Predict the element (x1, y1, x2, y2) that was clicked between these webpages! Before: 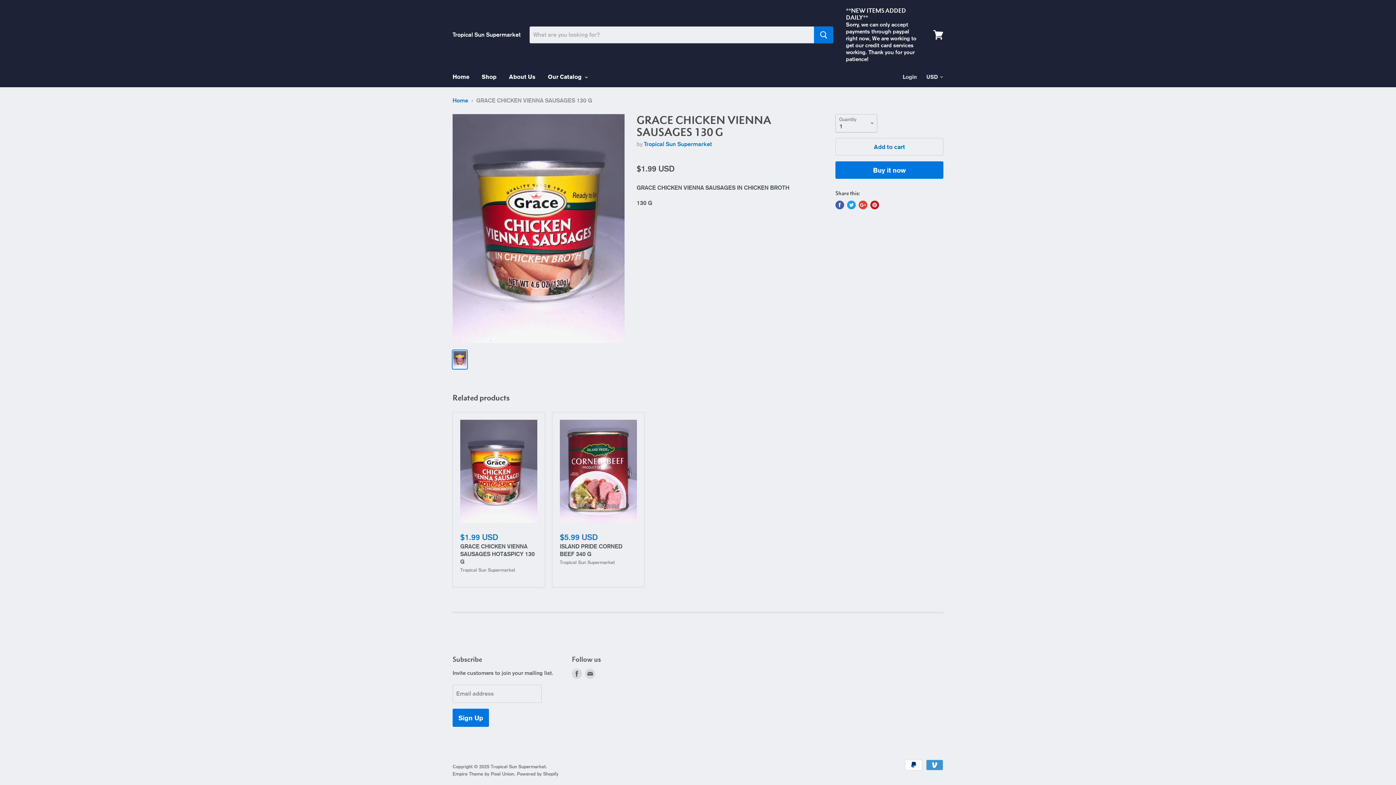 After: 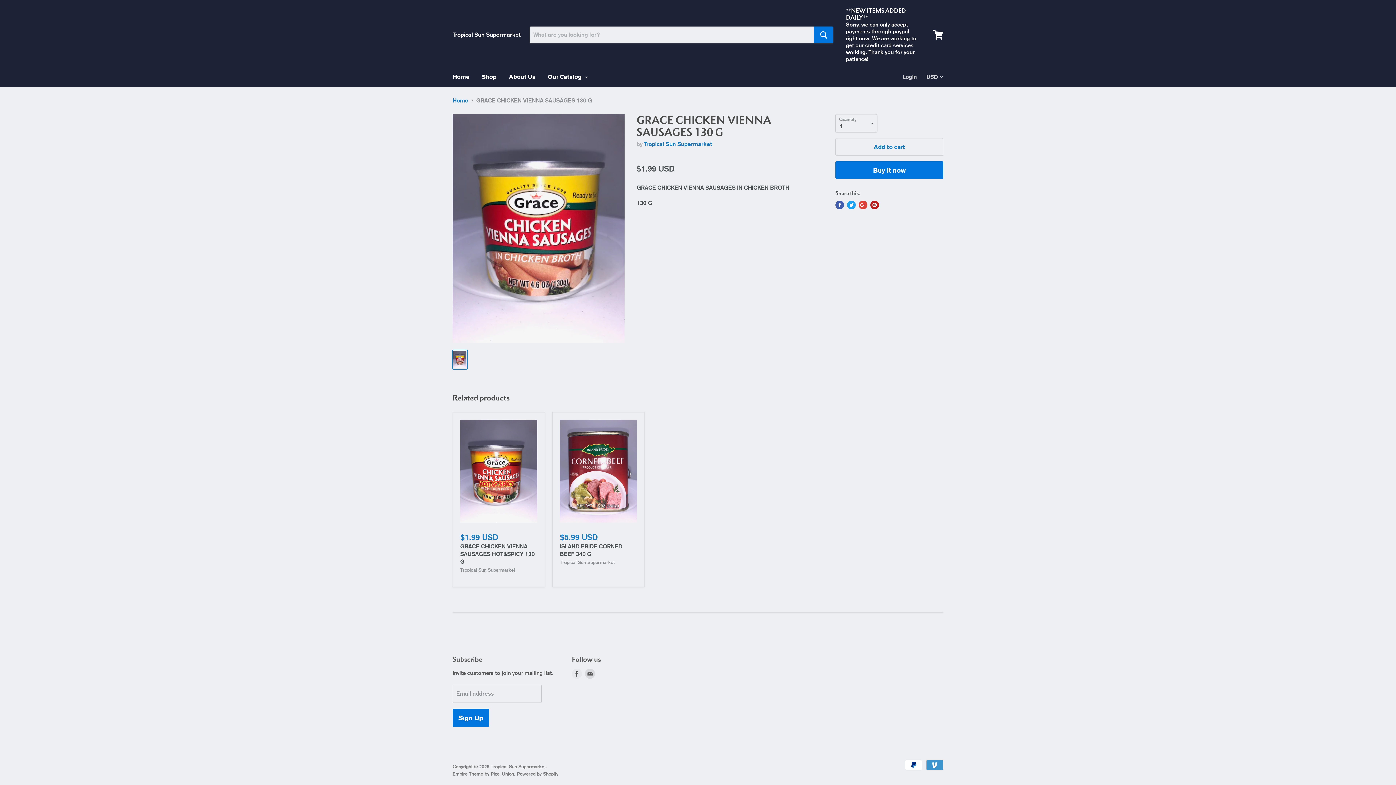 Action: label: Find us on Facebook bbox: (570, 667, 583, 680)